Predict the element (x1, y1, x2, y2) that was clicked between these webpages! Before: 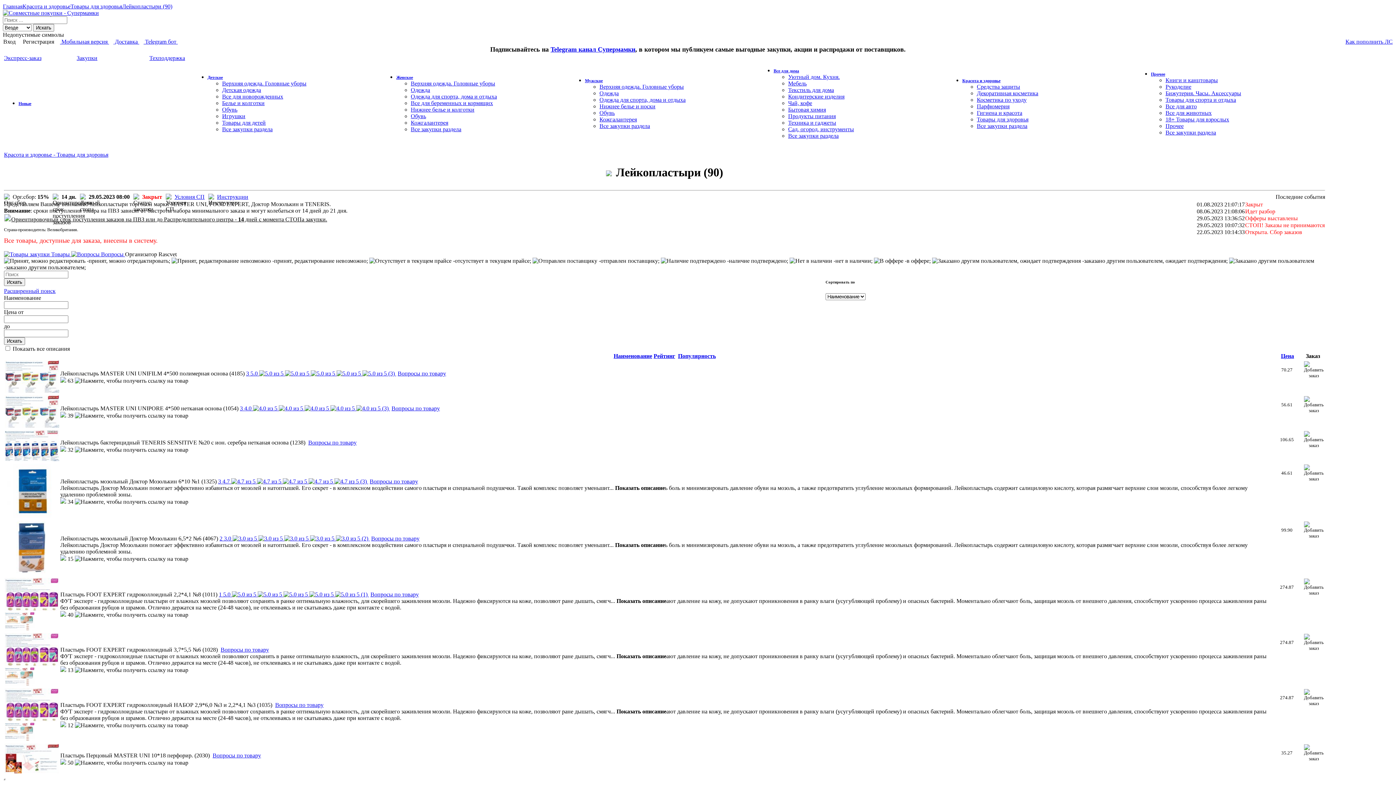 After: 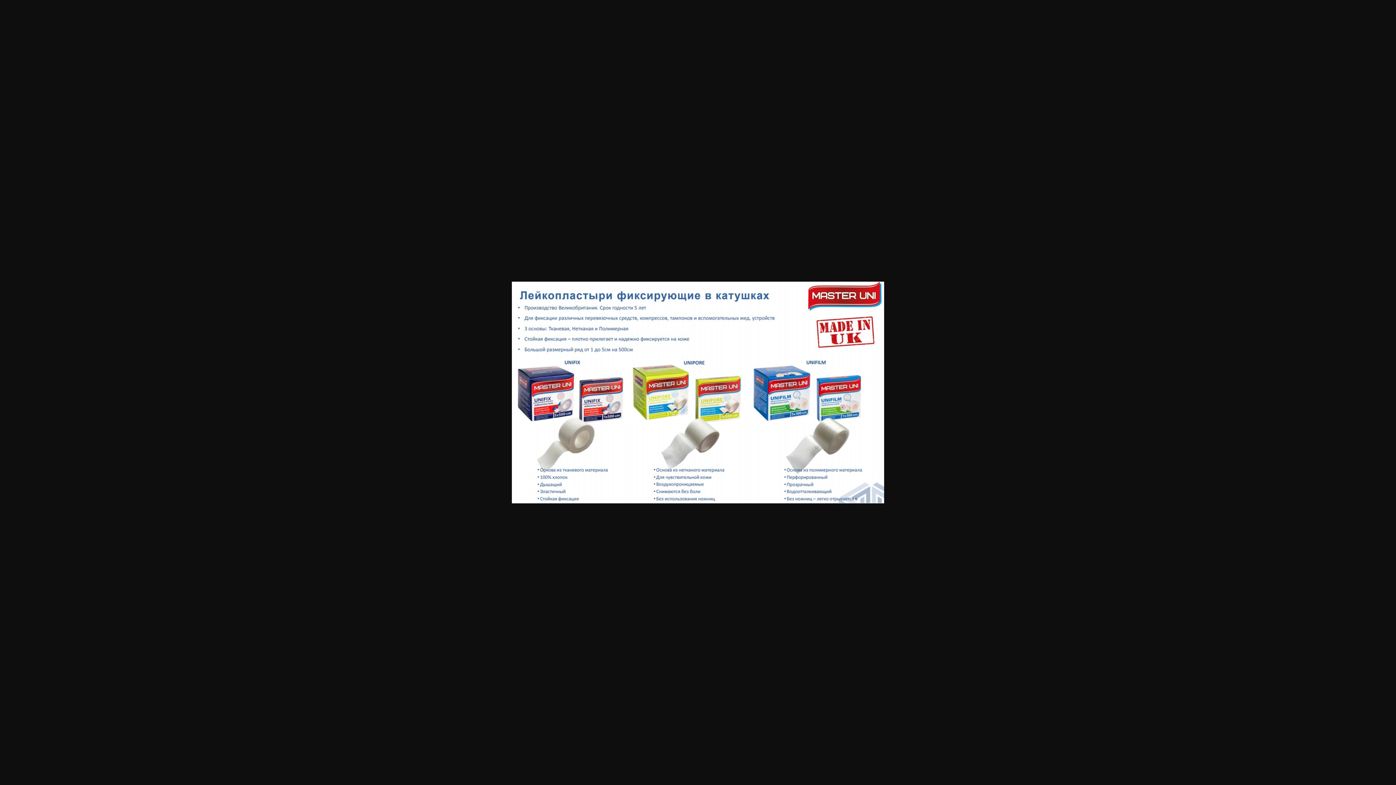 Action: bbox: (4, 422, 59, 429)